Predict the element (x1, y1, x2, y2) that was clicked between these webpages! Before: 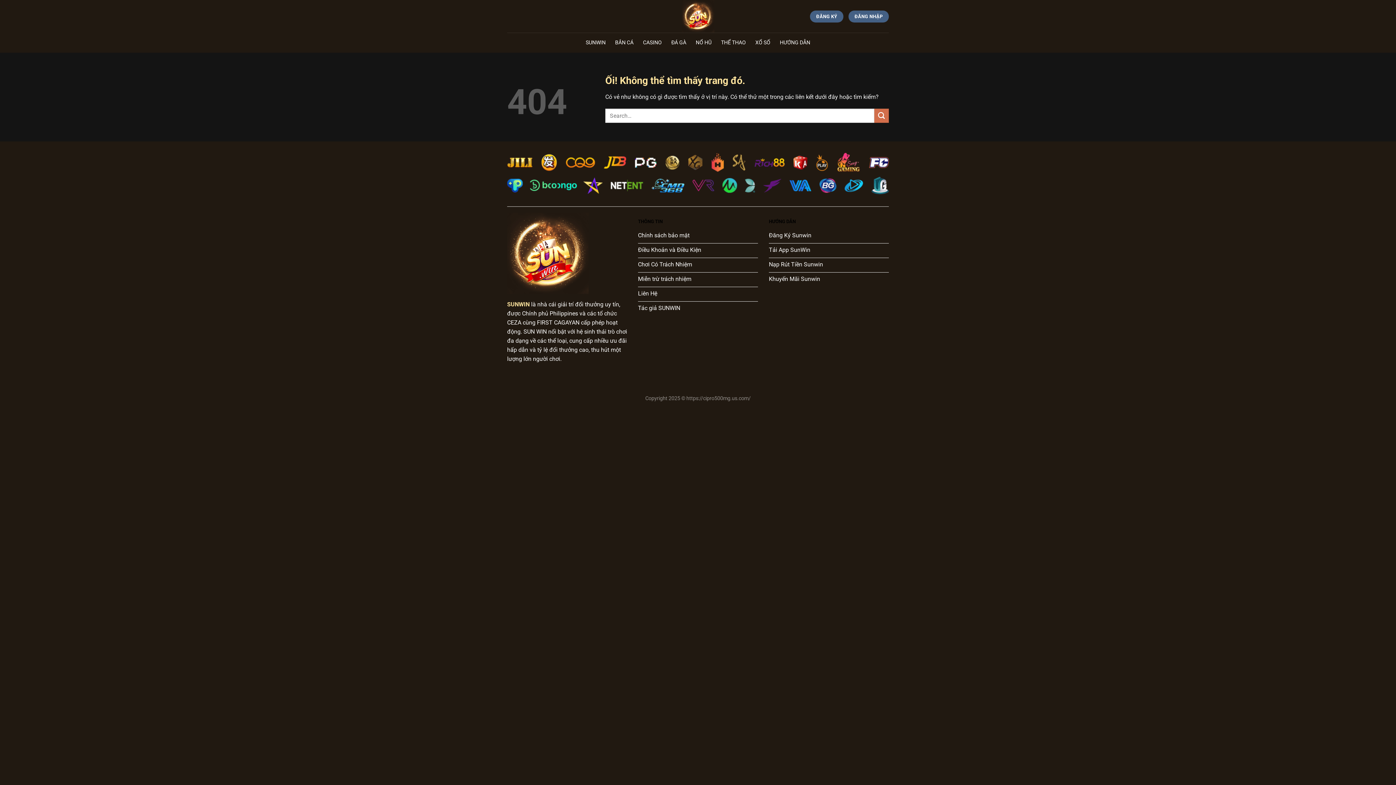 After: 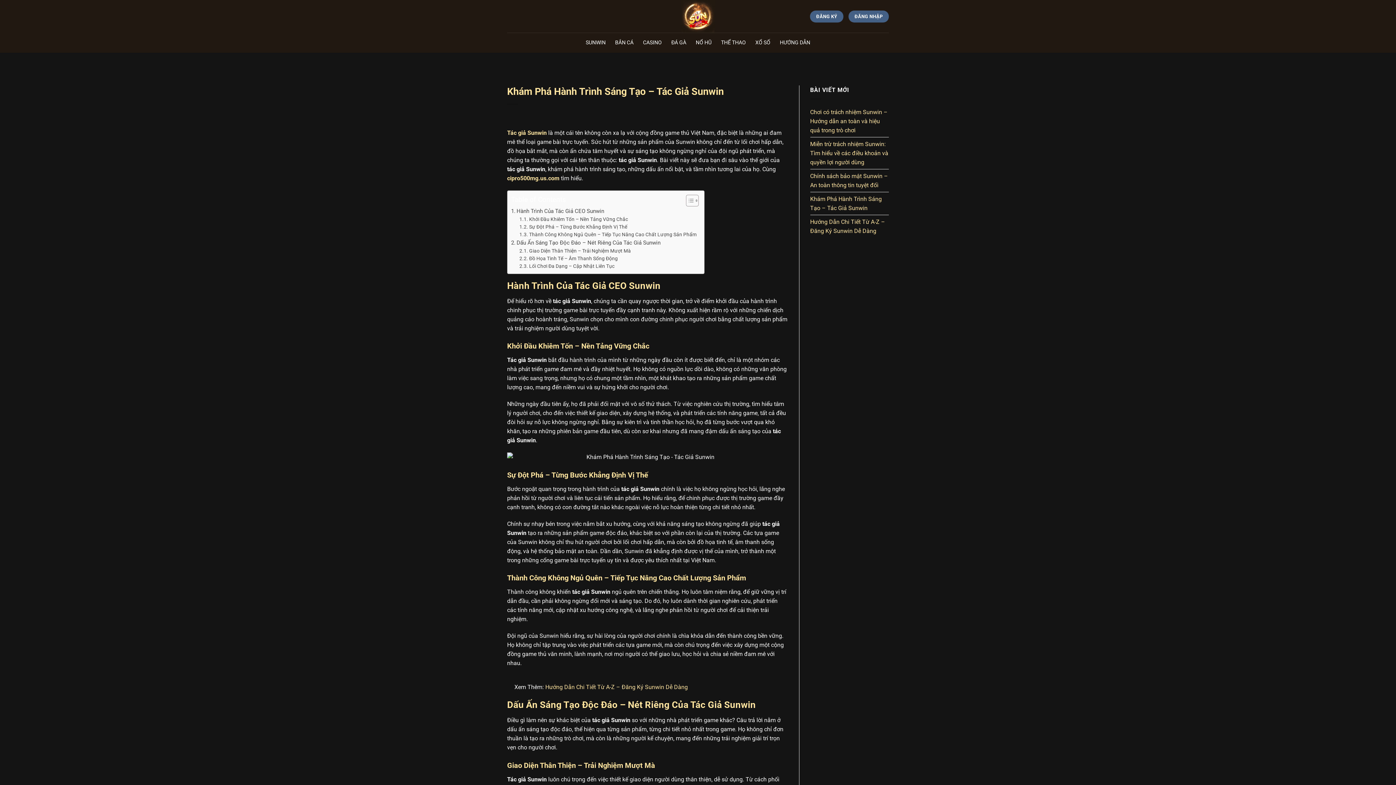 Action: label: Tác giả SUNWIN bbox: (638, 301, 758, 316)